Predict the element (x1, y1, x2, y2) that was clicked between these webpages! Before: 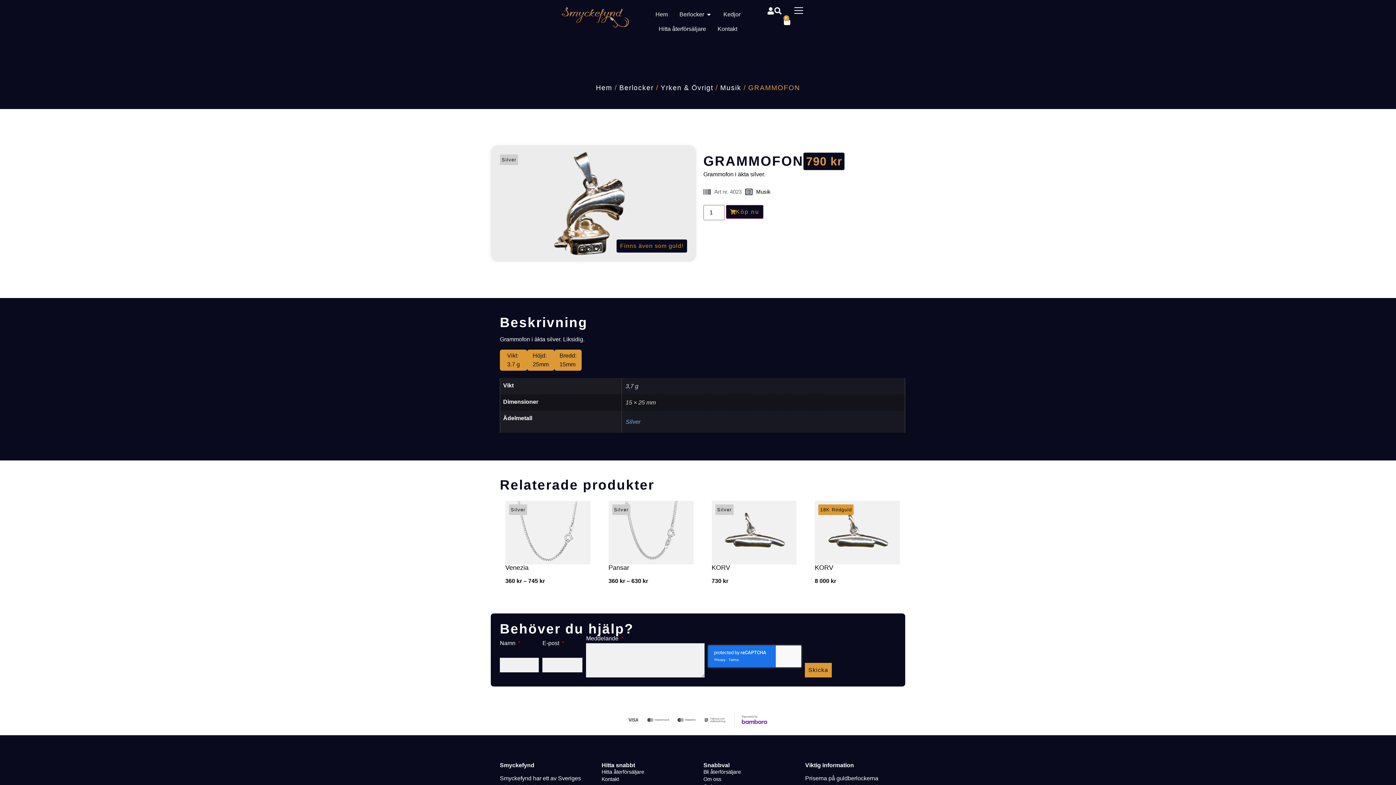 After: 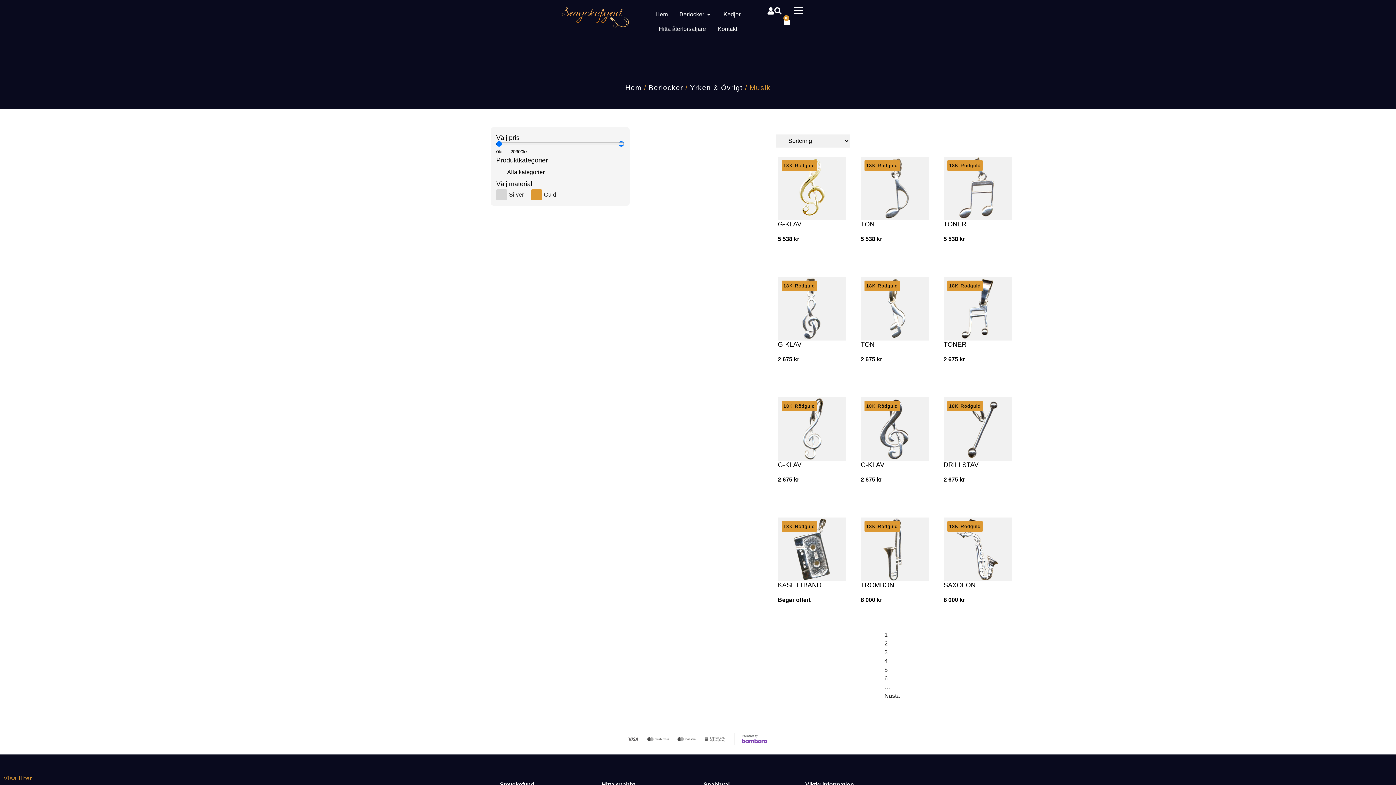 Action: bbox: (756, 188, 770, 196) label: Musik